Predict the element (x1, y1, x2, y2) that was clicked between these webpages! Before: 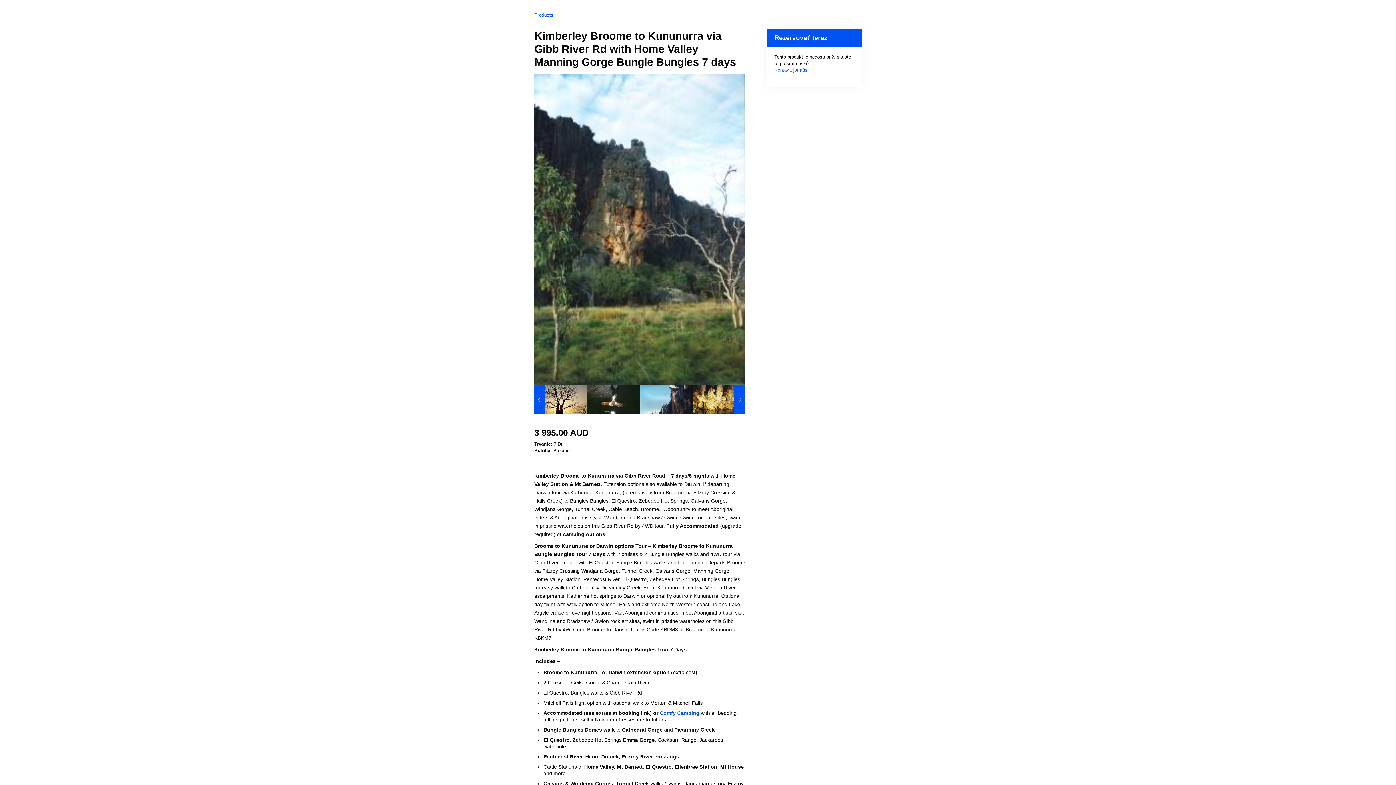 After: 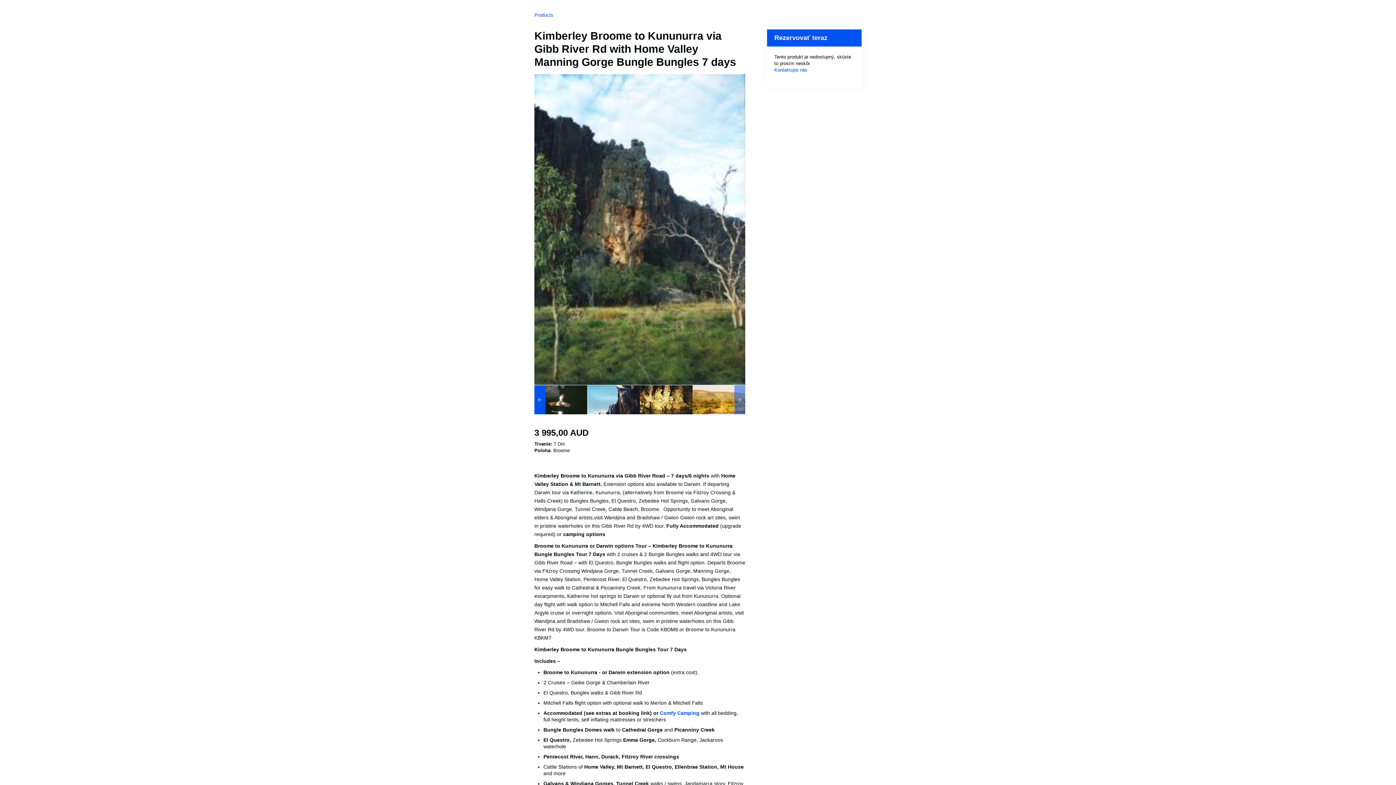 Action: bbox: (734, 385, 745, 414)